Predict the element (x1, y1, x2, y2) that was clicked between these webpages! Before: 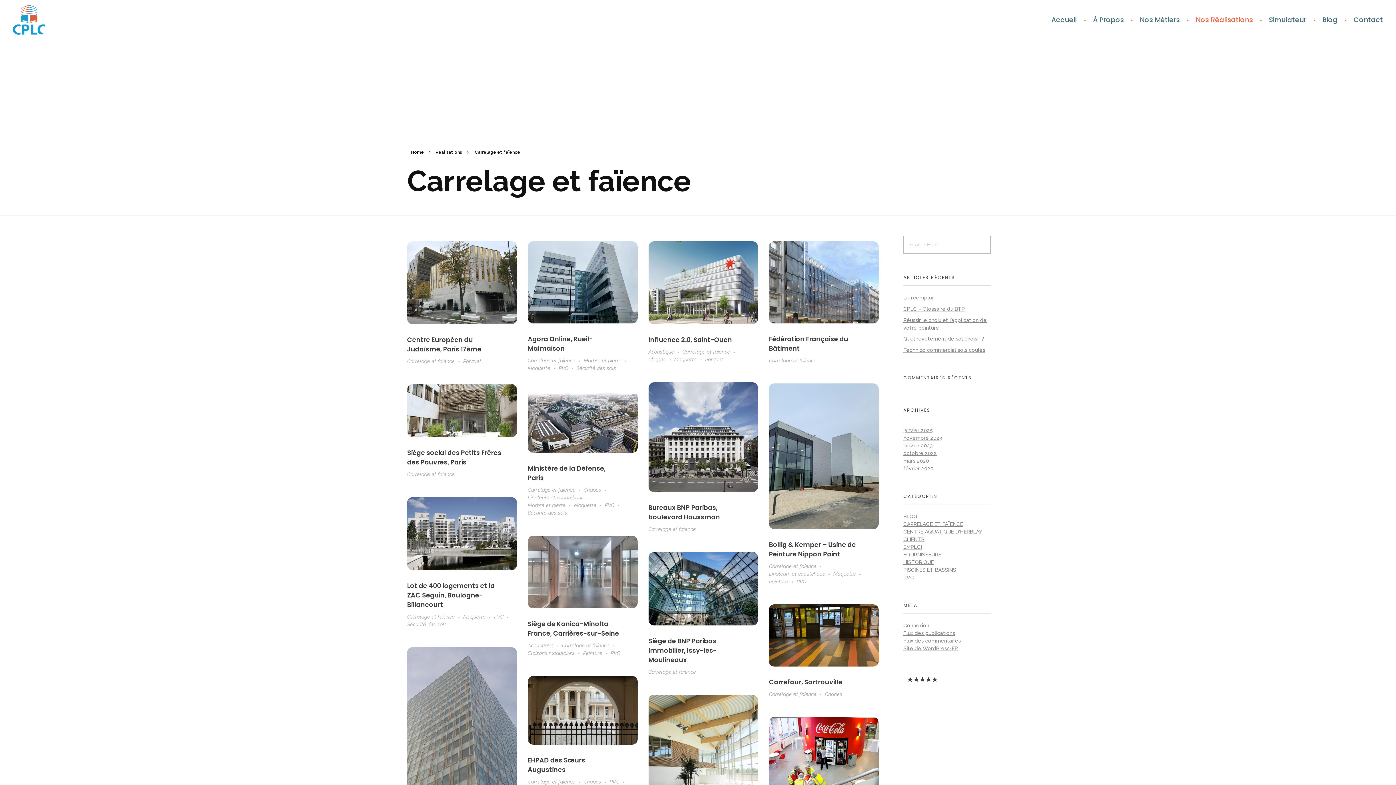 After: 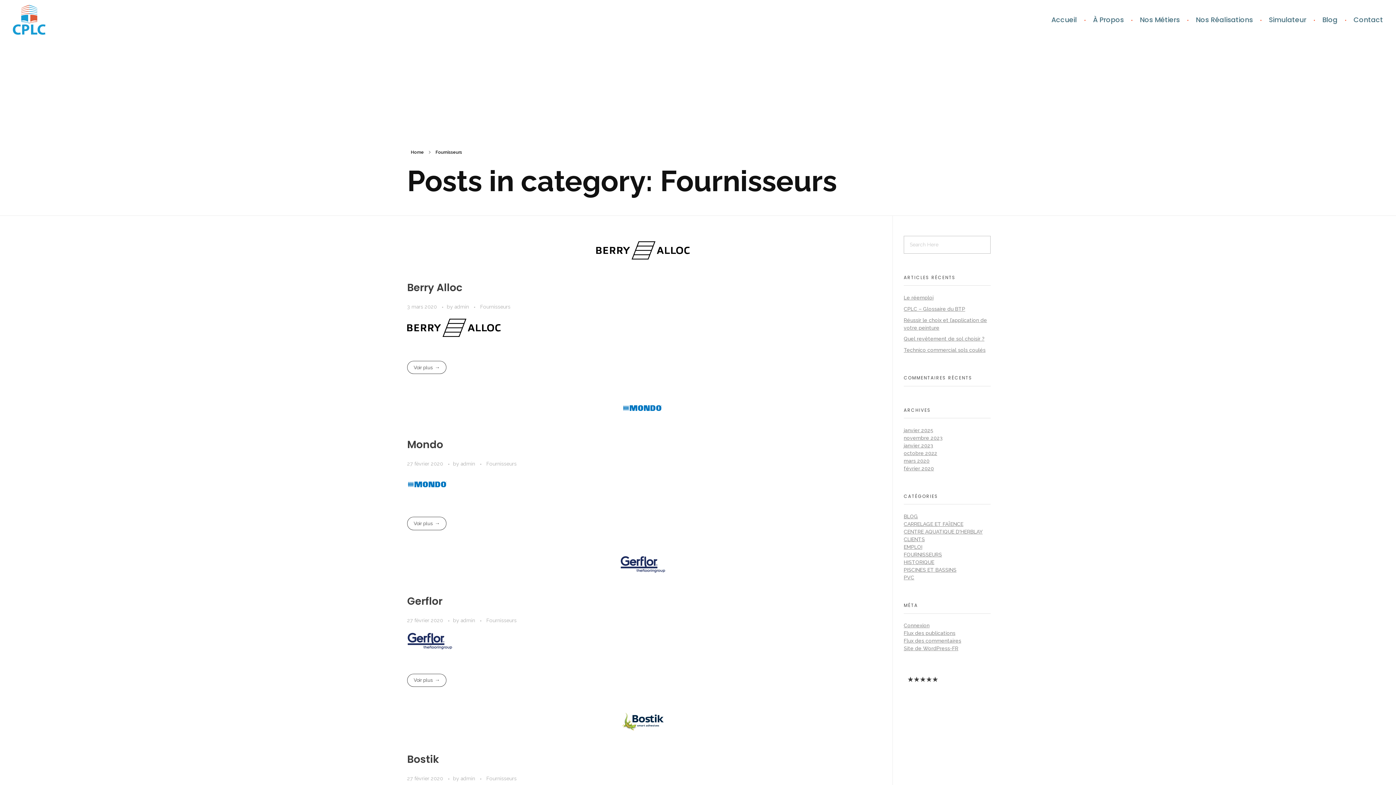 Action: bbox: (903, 551, 941, 557) label: FOURNISSEURS